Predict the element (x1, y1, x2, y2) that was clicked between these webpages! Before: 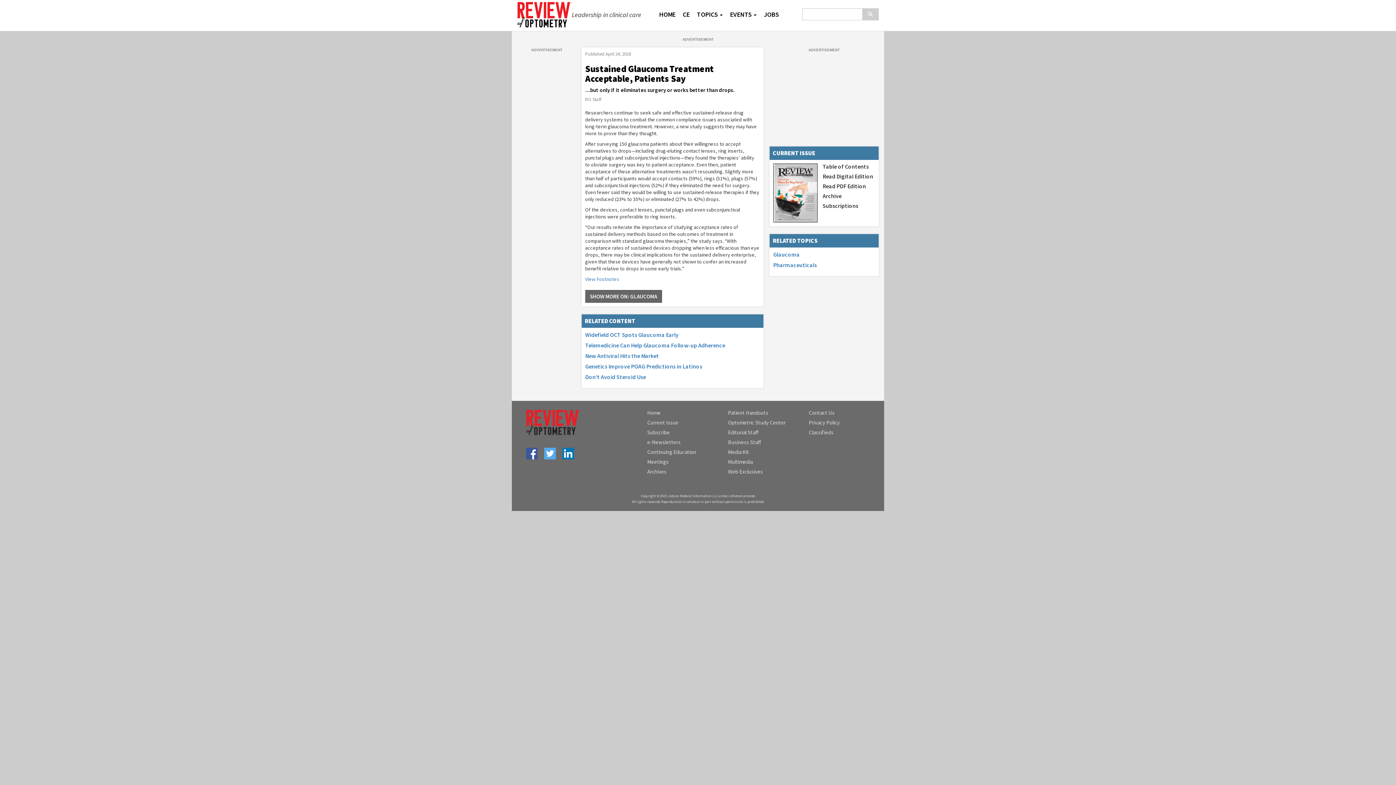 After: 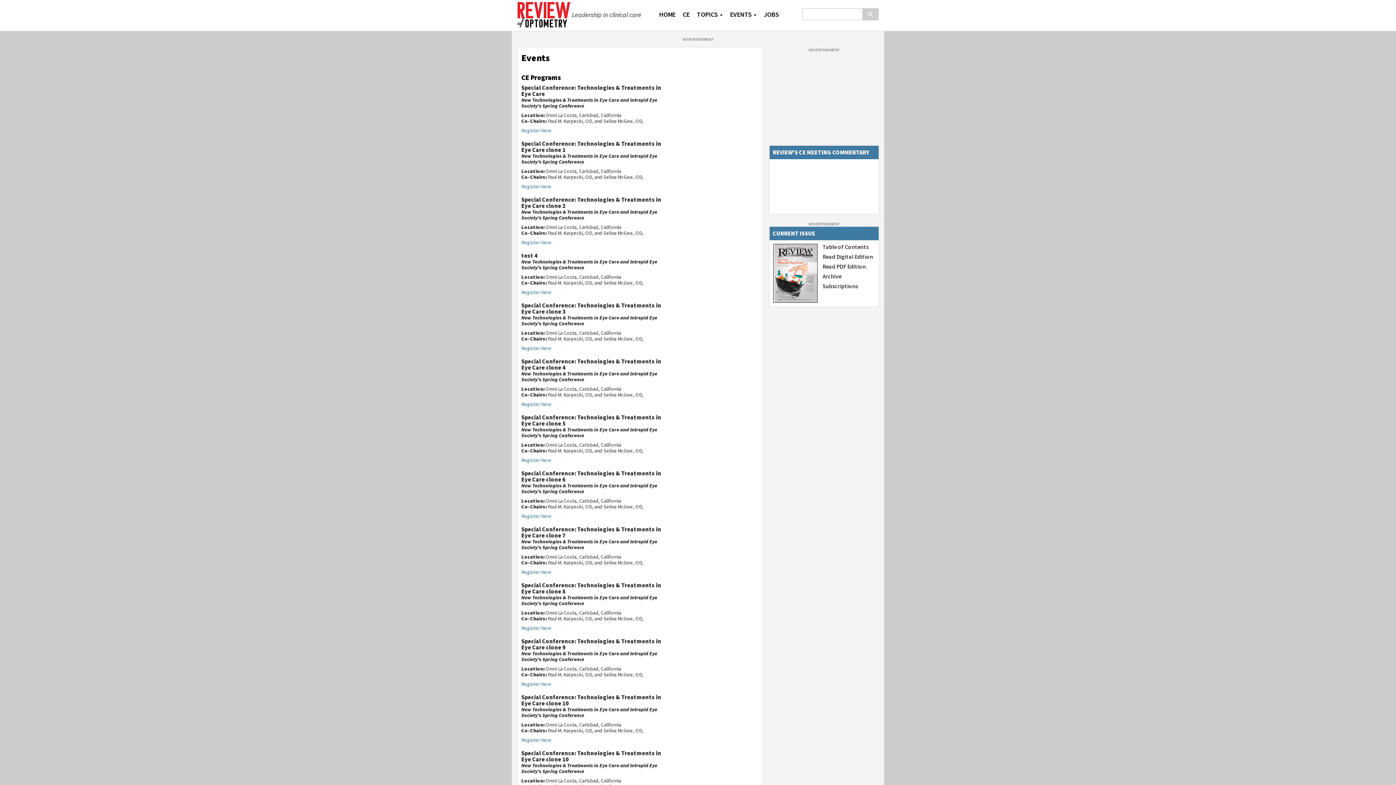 Action: label: Meetings bbox: (647, 458, 717, 465)